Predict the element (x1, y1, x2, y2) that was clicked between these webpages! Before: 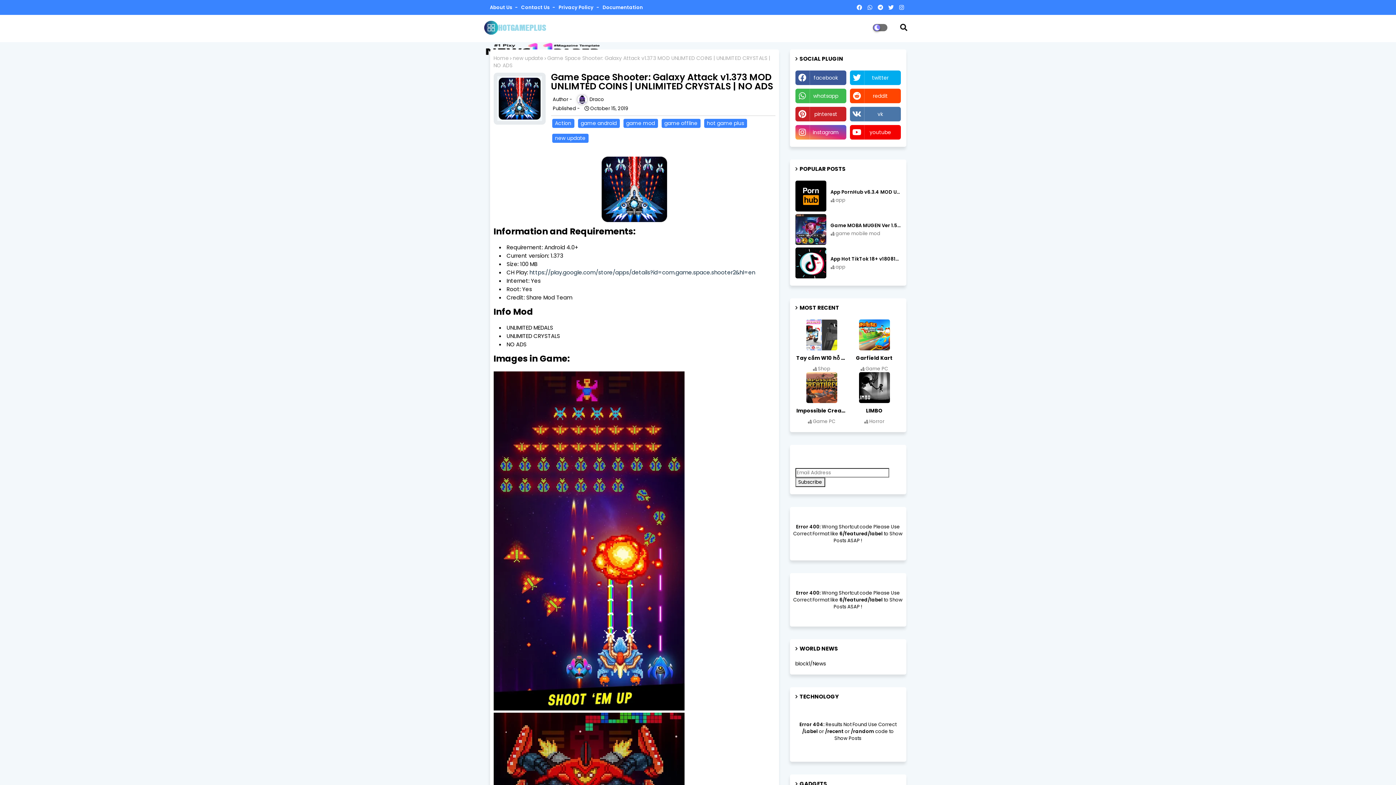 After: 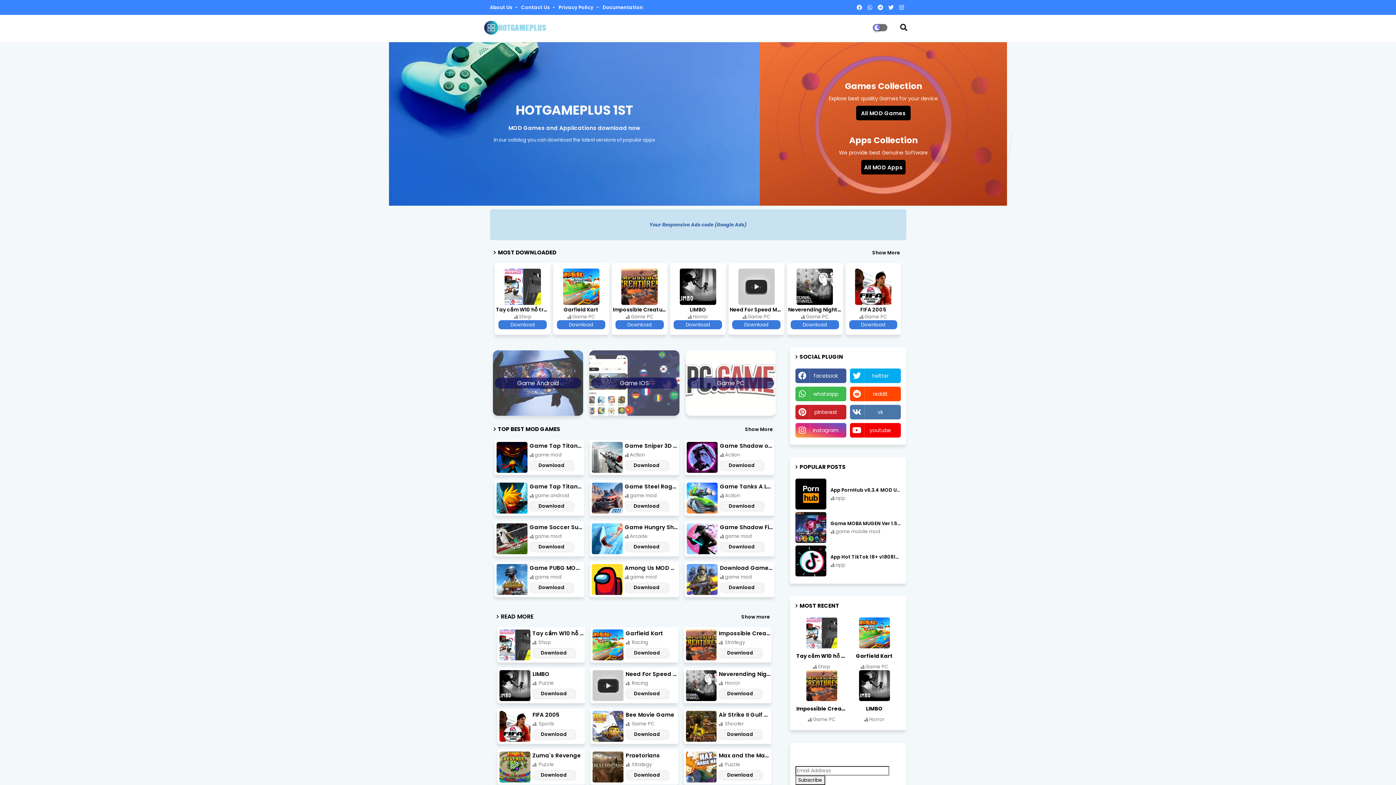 Action: bbox: (493, 54, 508, 61) label: Home